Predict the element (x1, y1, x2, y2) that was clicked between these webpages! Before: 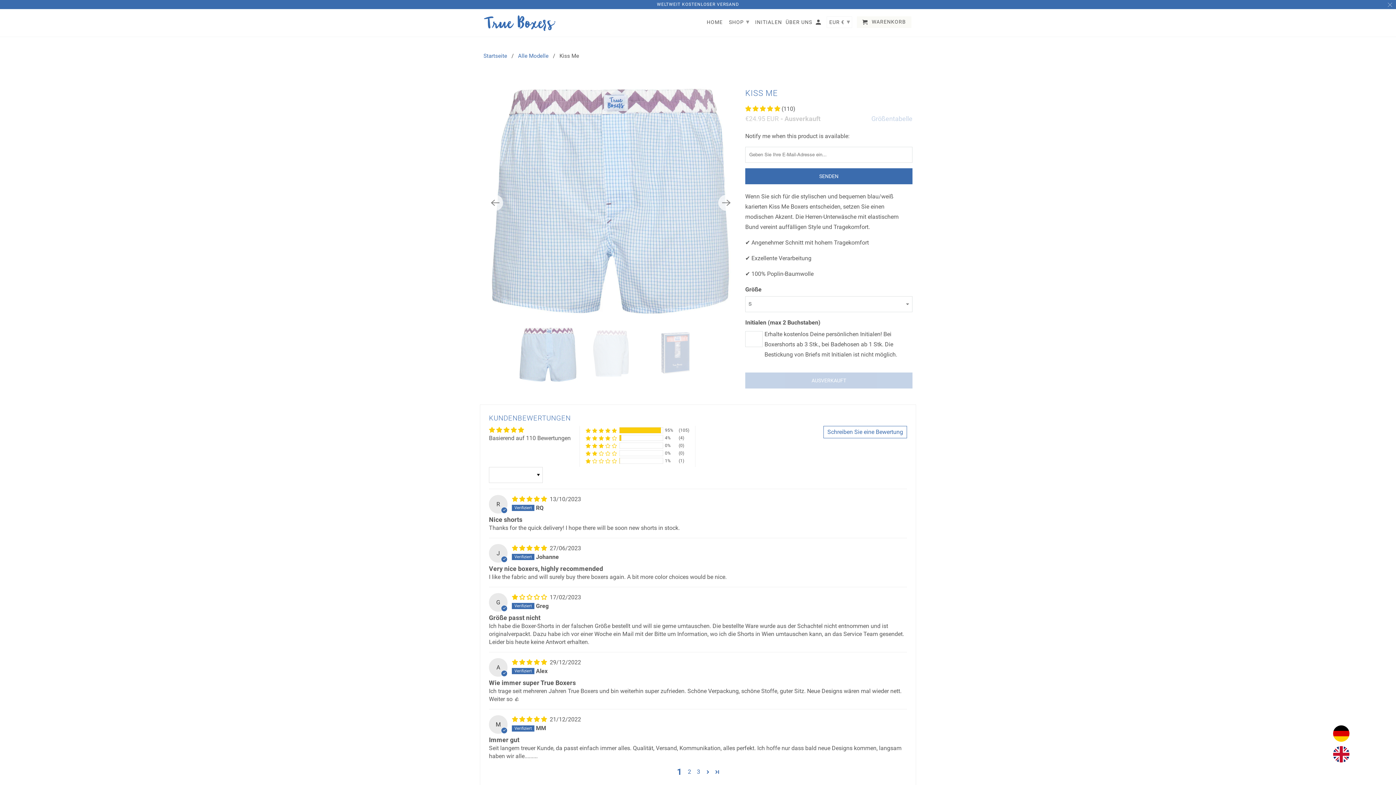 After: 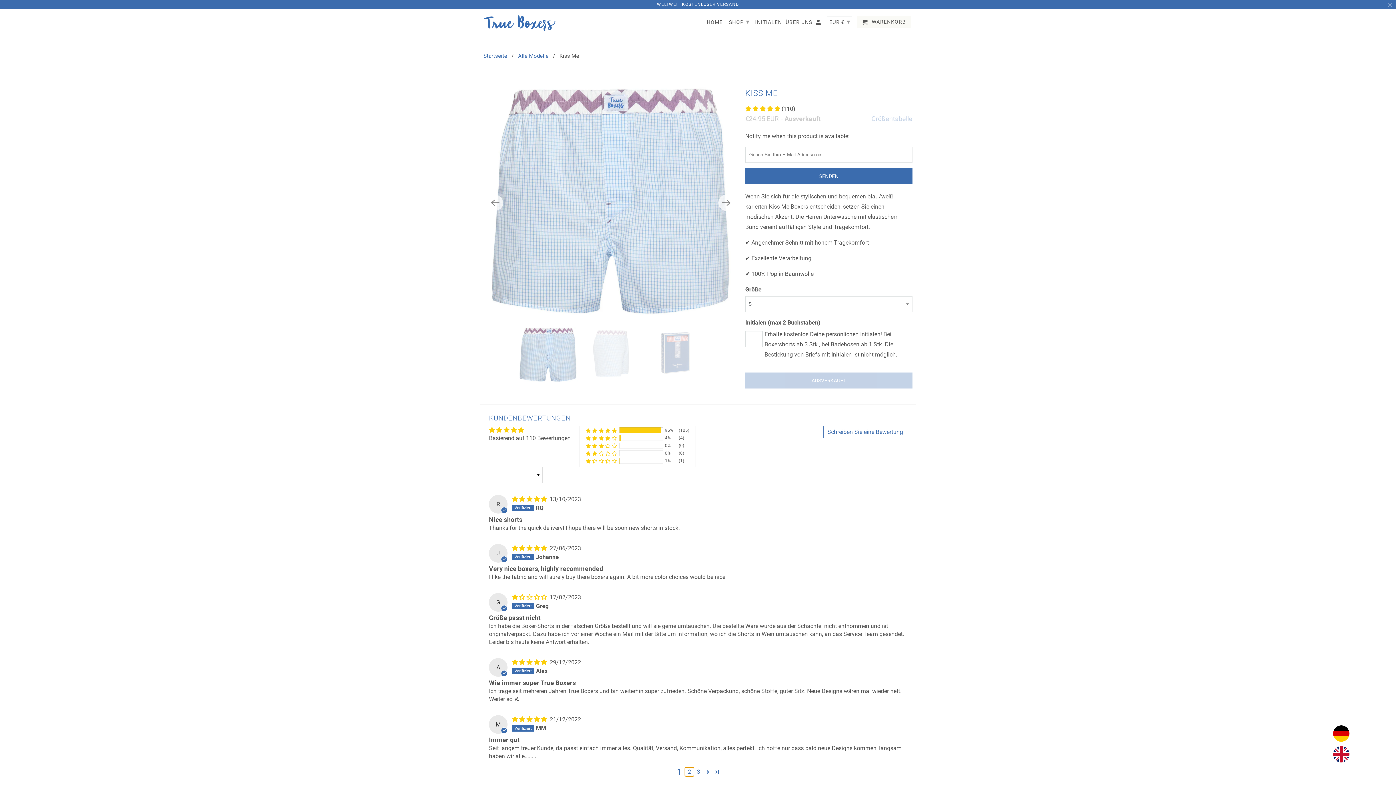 Action: label: Page 2 bbox: (685, 768, 694, 776)